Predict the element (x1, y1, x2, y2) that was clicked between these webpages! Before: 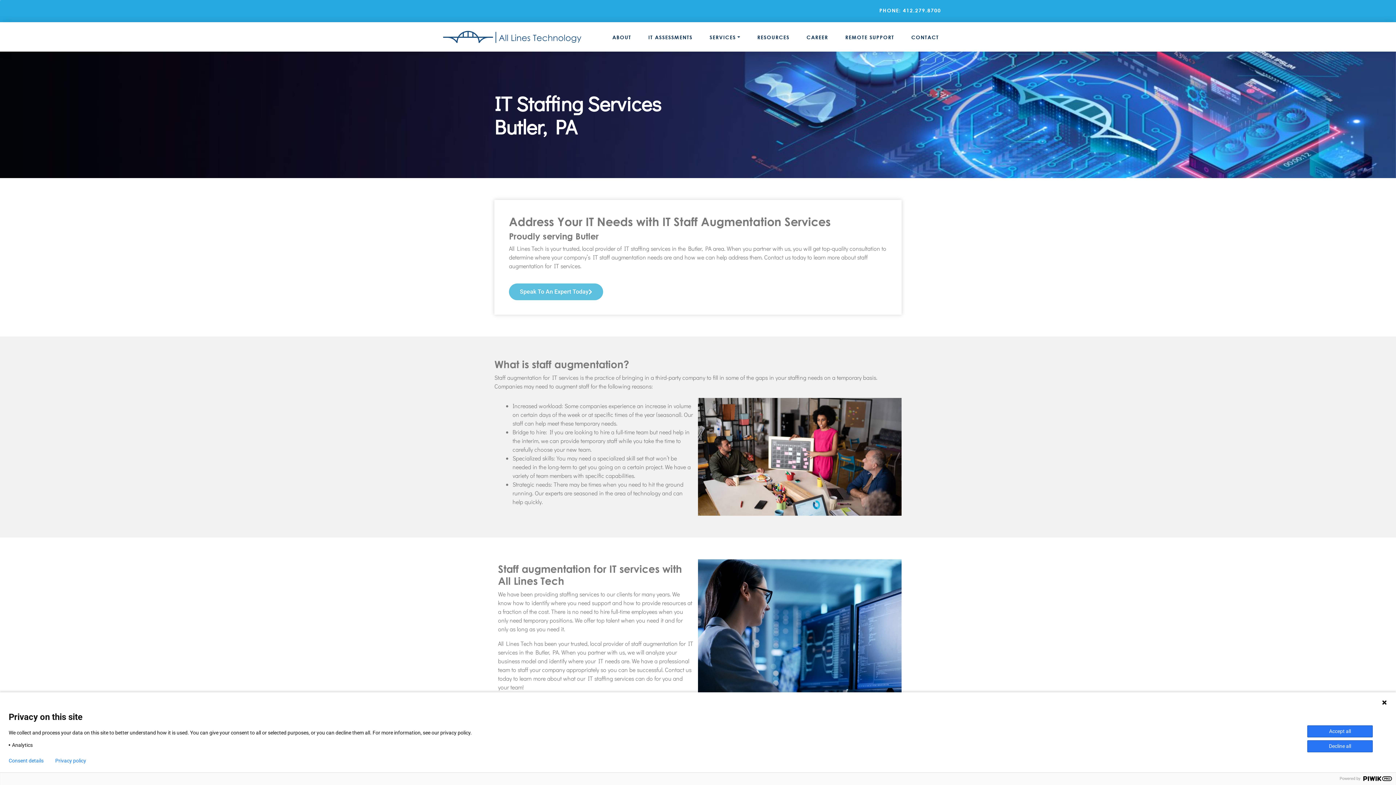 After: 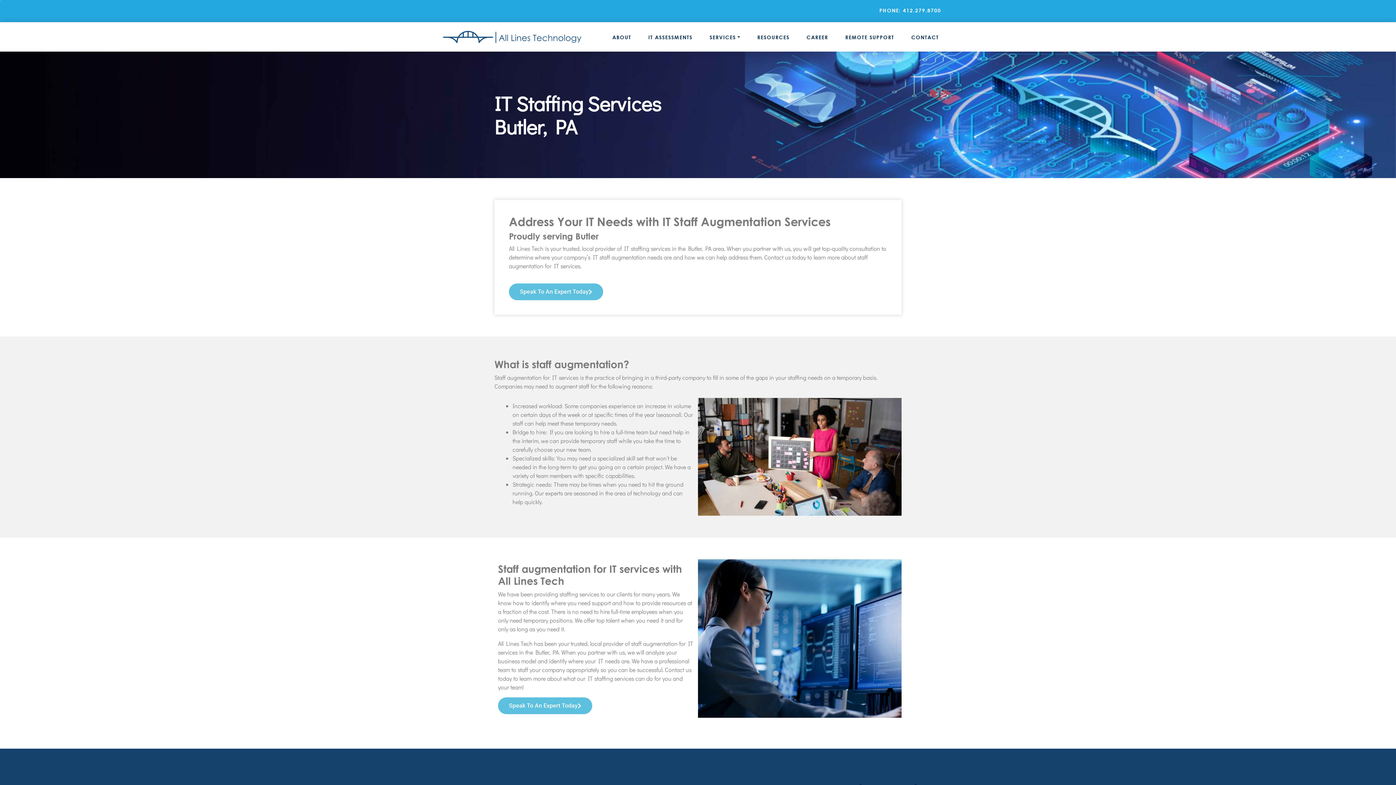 Action: bbox: (1381, 700, 1387, 705)